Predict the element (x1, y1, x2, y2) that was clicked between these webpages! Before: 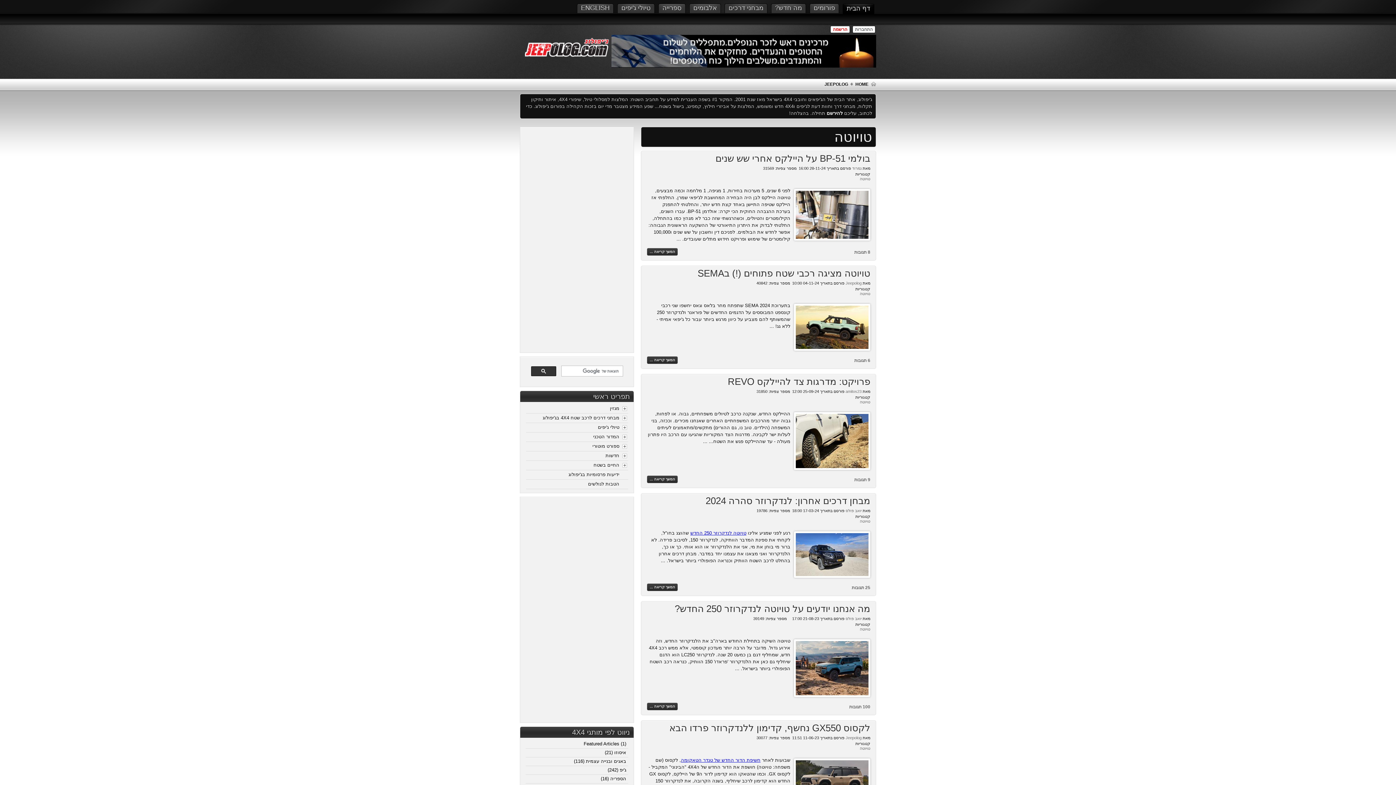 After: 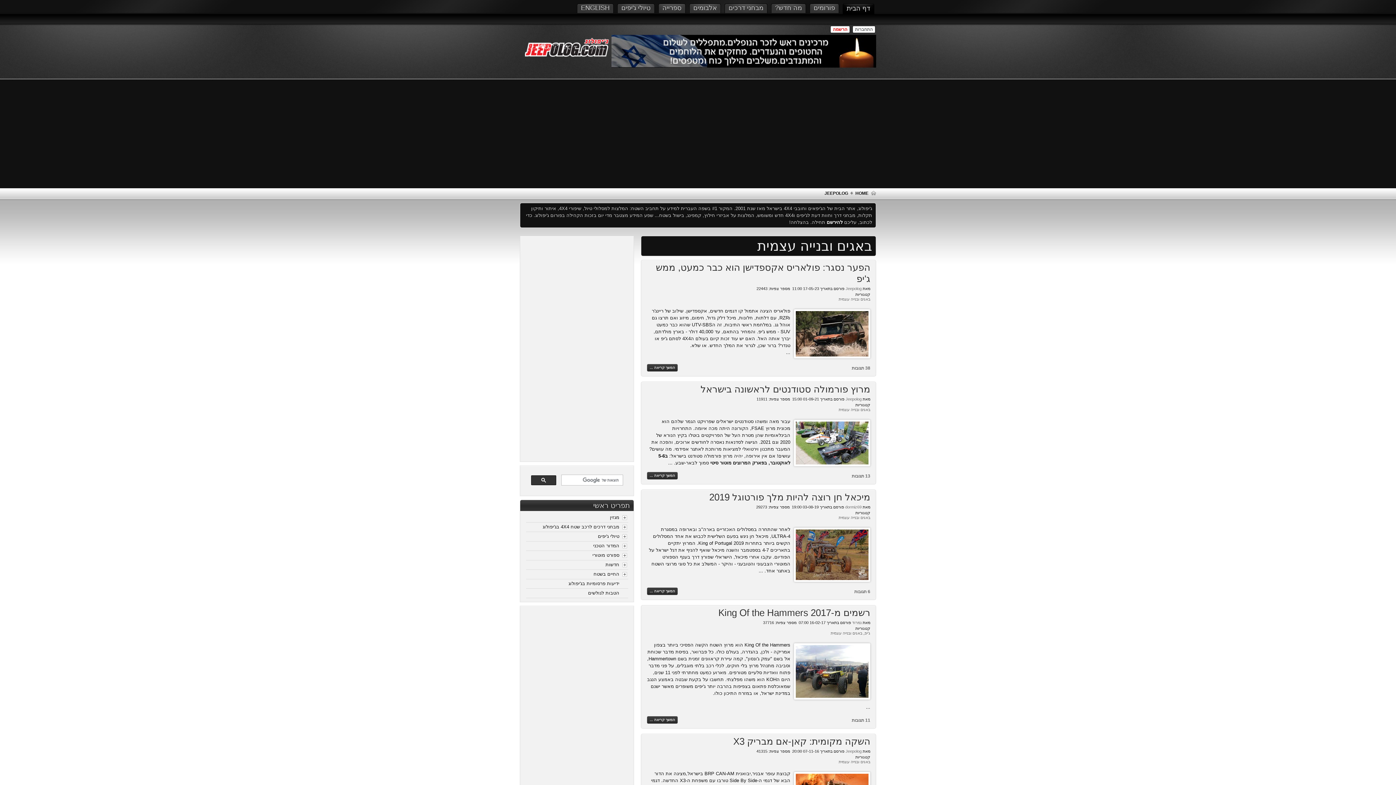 Action: bbox: (525, 757, 628, 766) label: באגים ובנייה עצמית (116)